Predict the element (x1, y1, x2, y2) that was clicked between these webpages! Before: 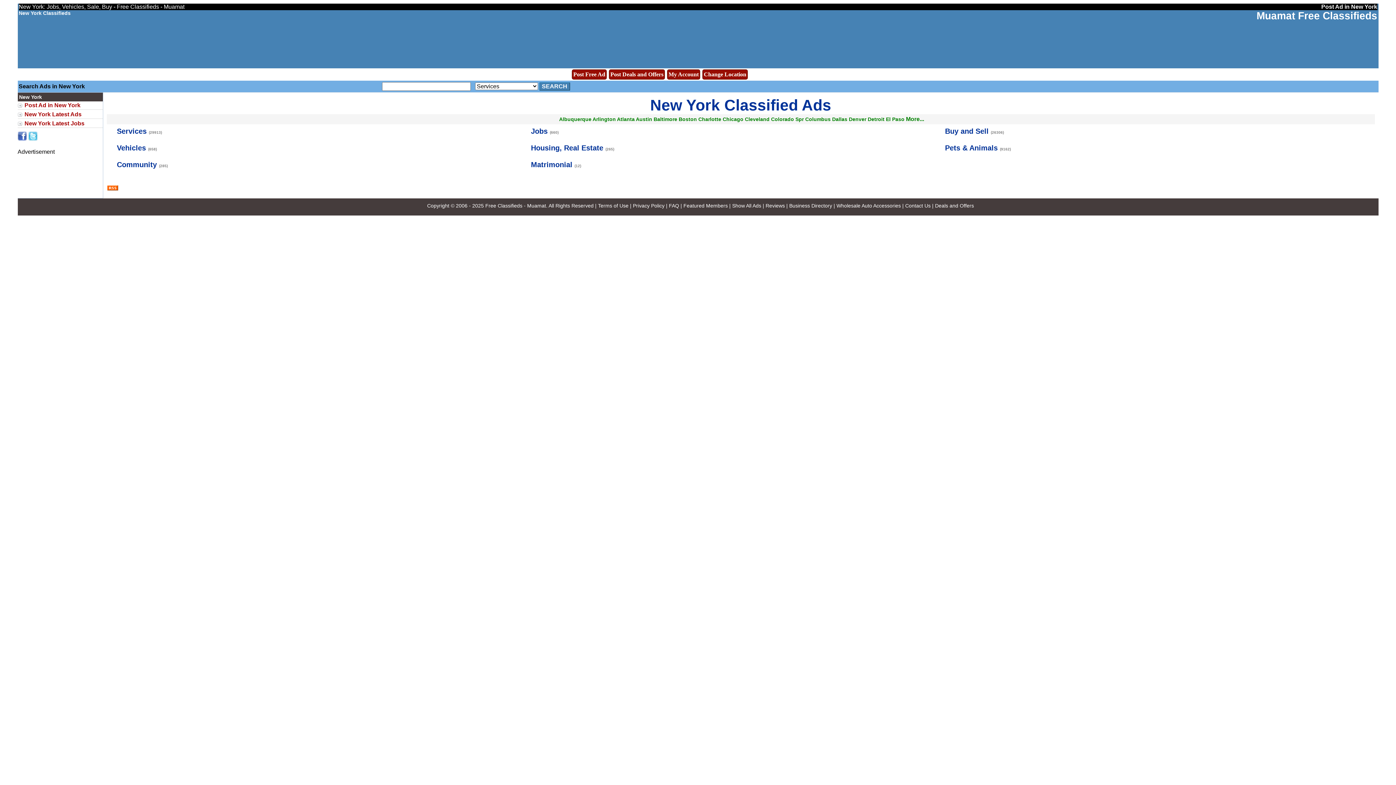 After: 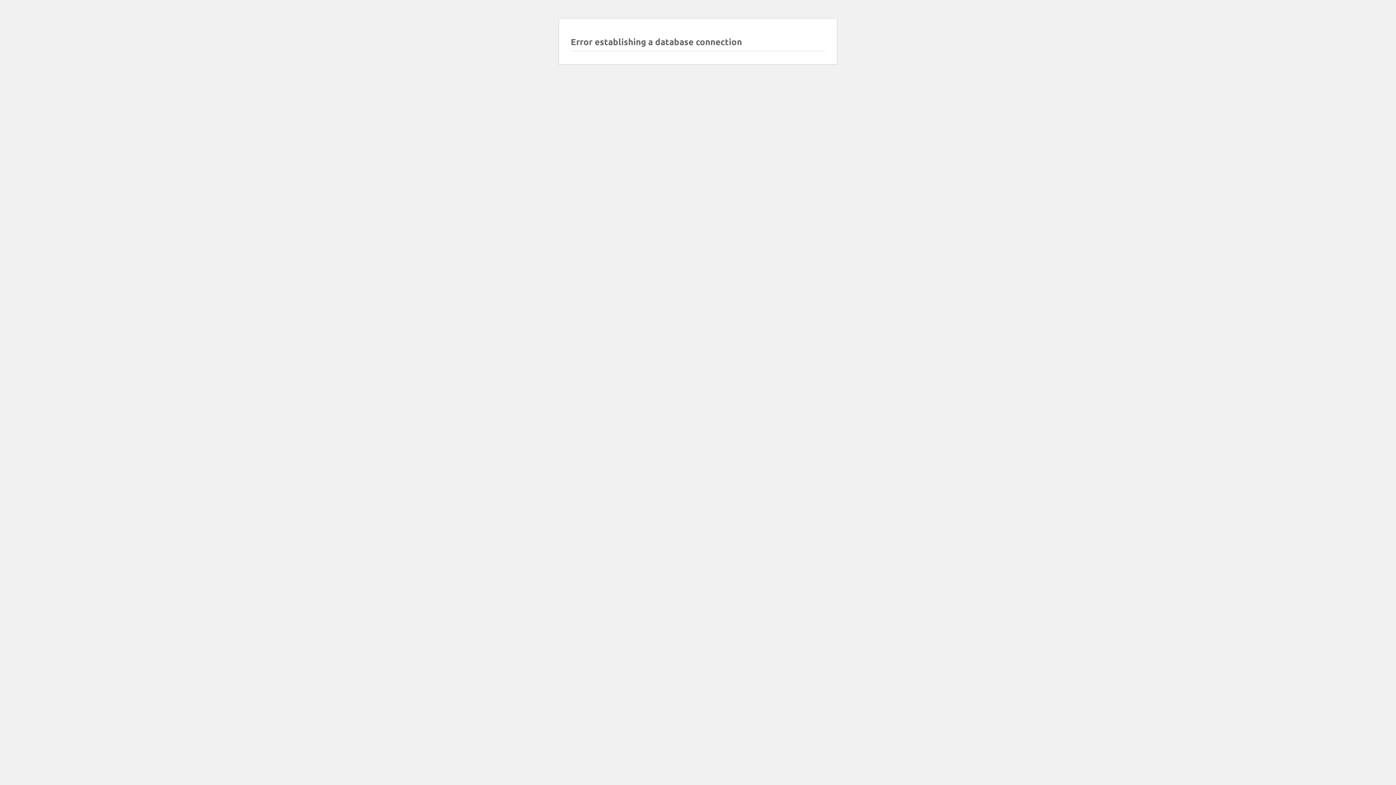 Action: bbox: (836, 202, 901, 208) label: Wholesale Auto Accessories